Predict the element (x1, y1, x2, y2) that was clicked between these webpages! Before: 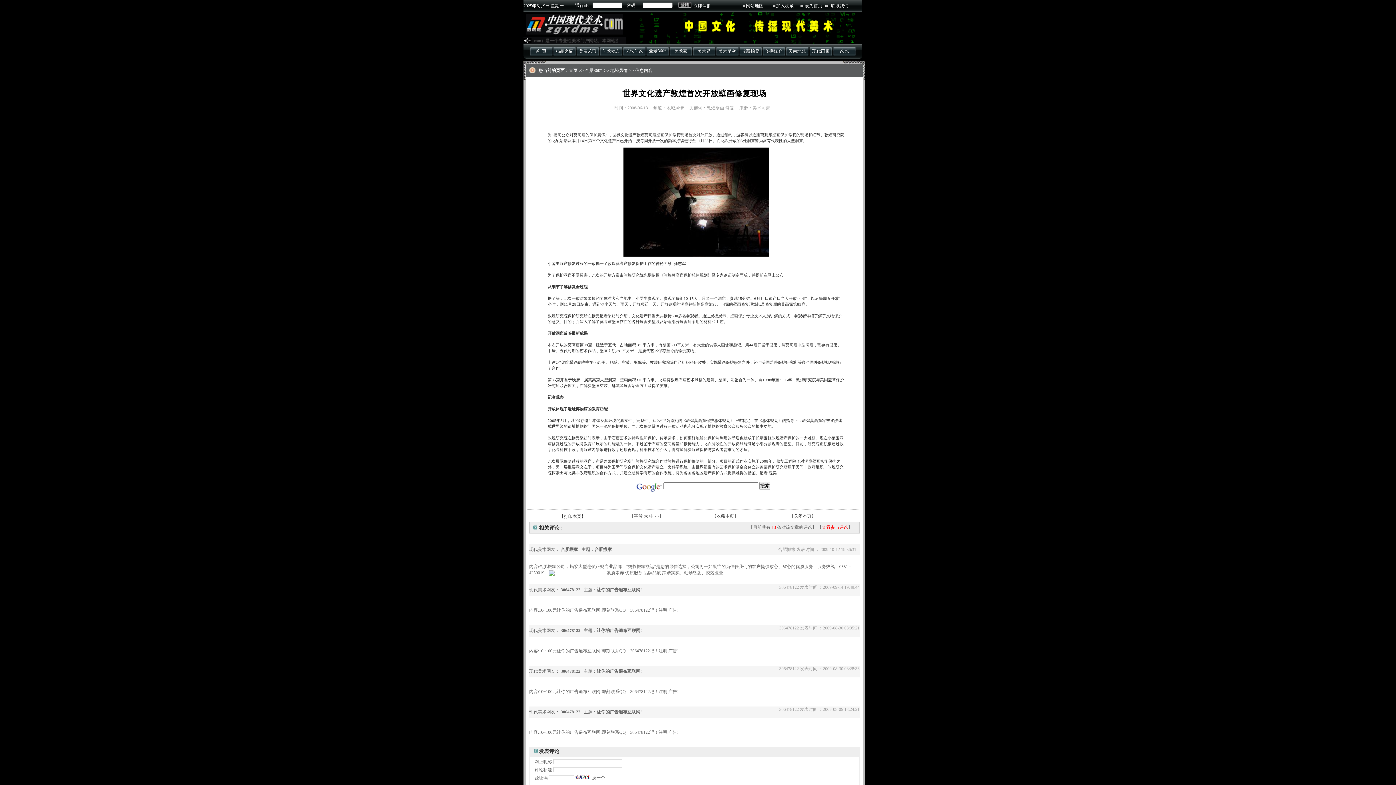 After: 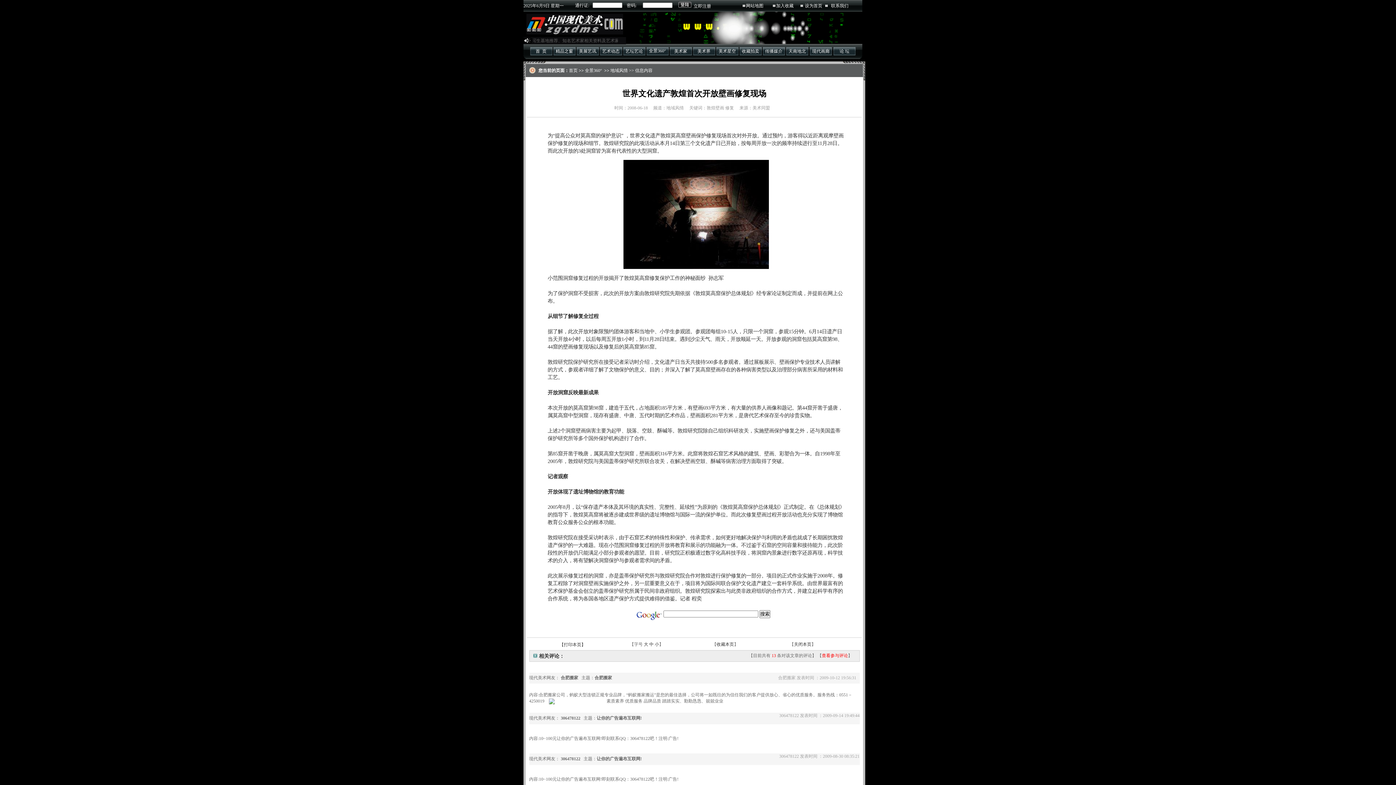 Action: label: 中 bbox: (649, 513, 653, 518)